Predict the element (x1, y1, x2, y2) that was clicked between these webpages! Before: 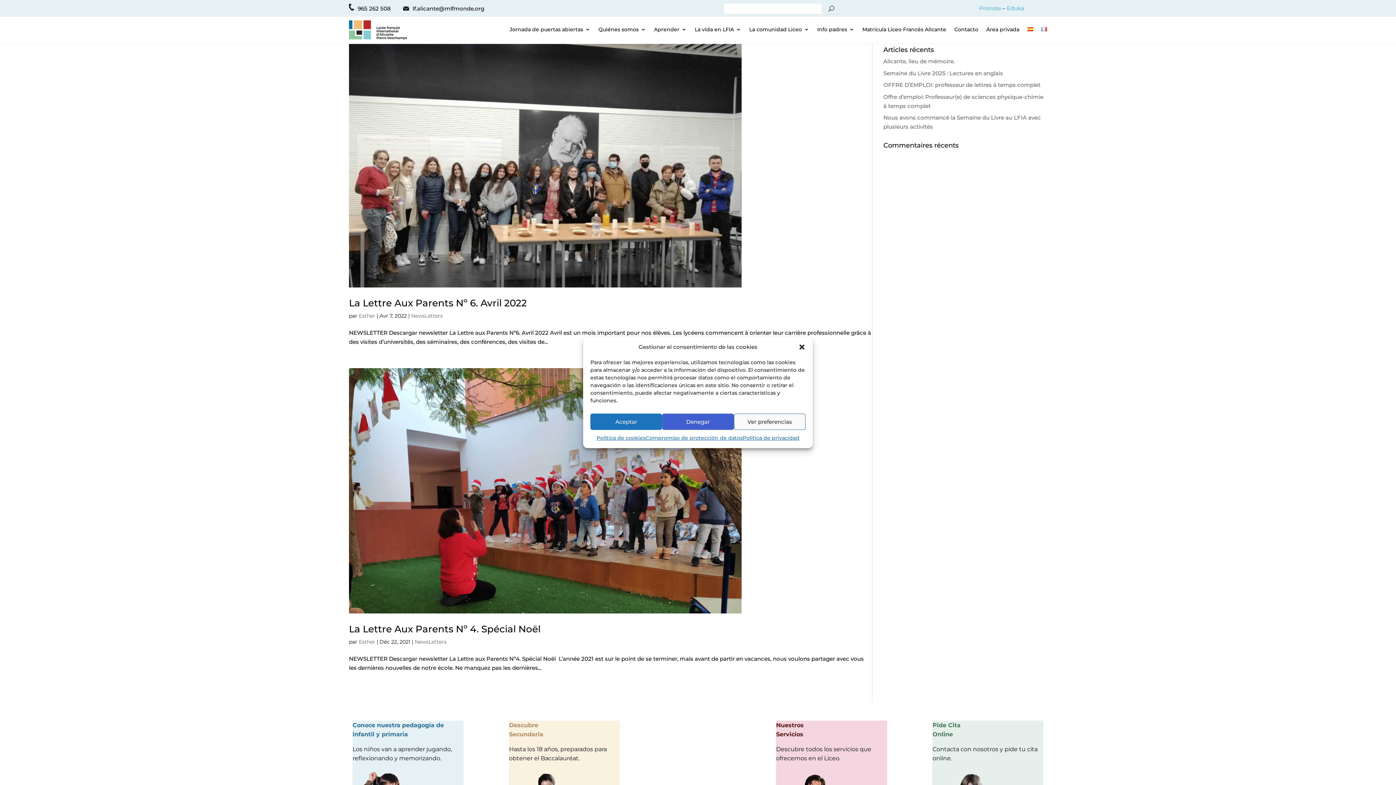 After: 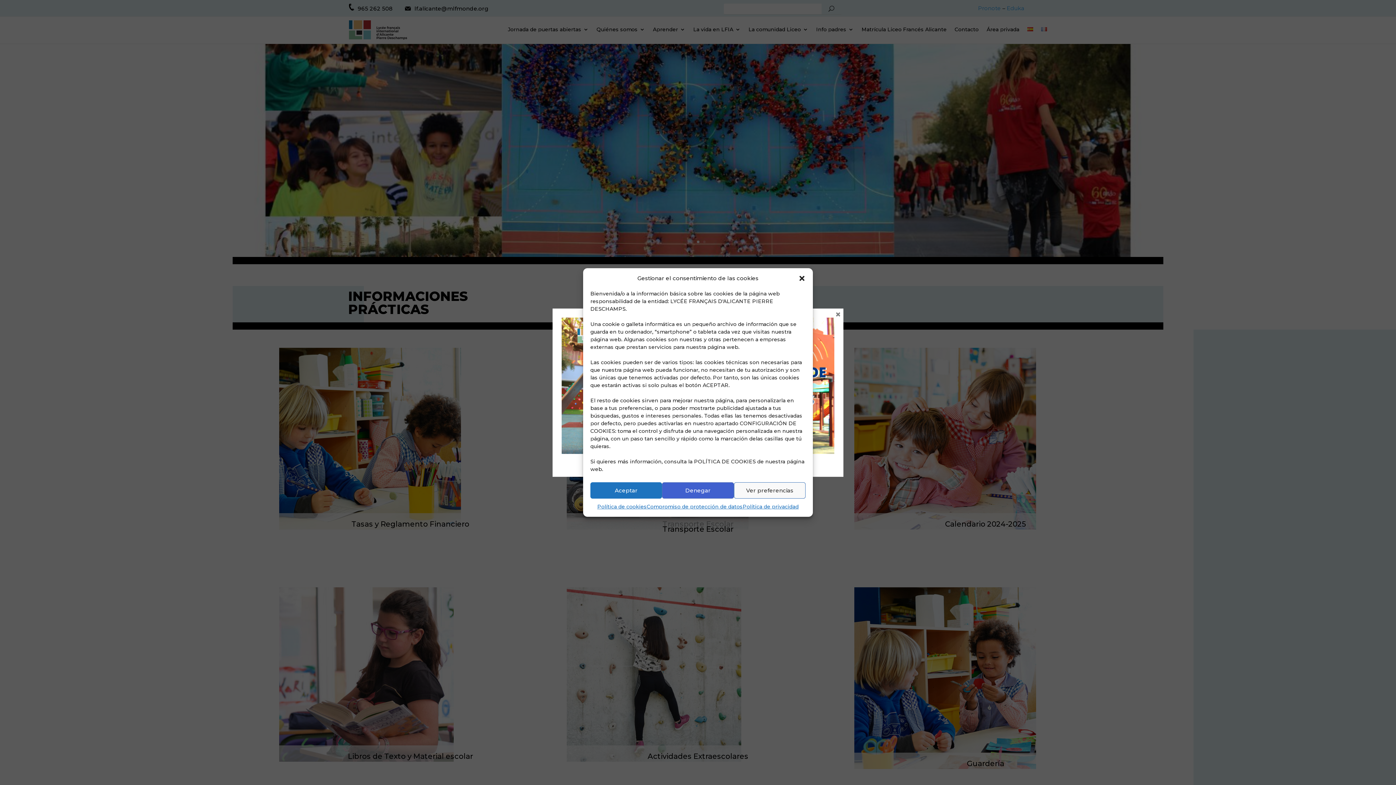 Action: bbox: (1027, 26, 1033, 34)